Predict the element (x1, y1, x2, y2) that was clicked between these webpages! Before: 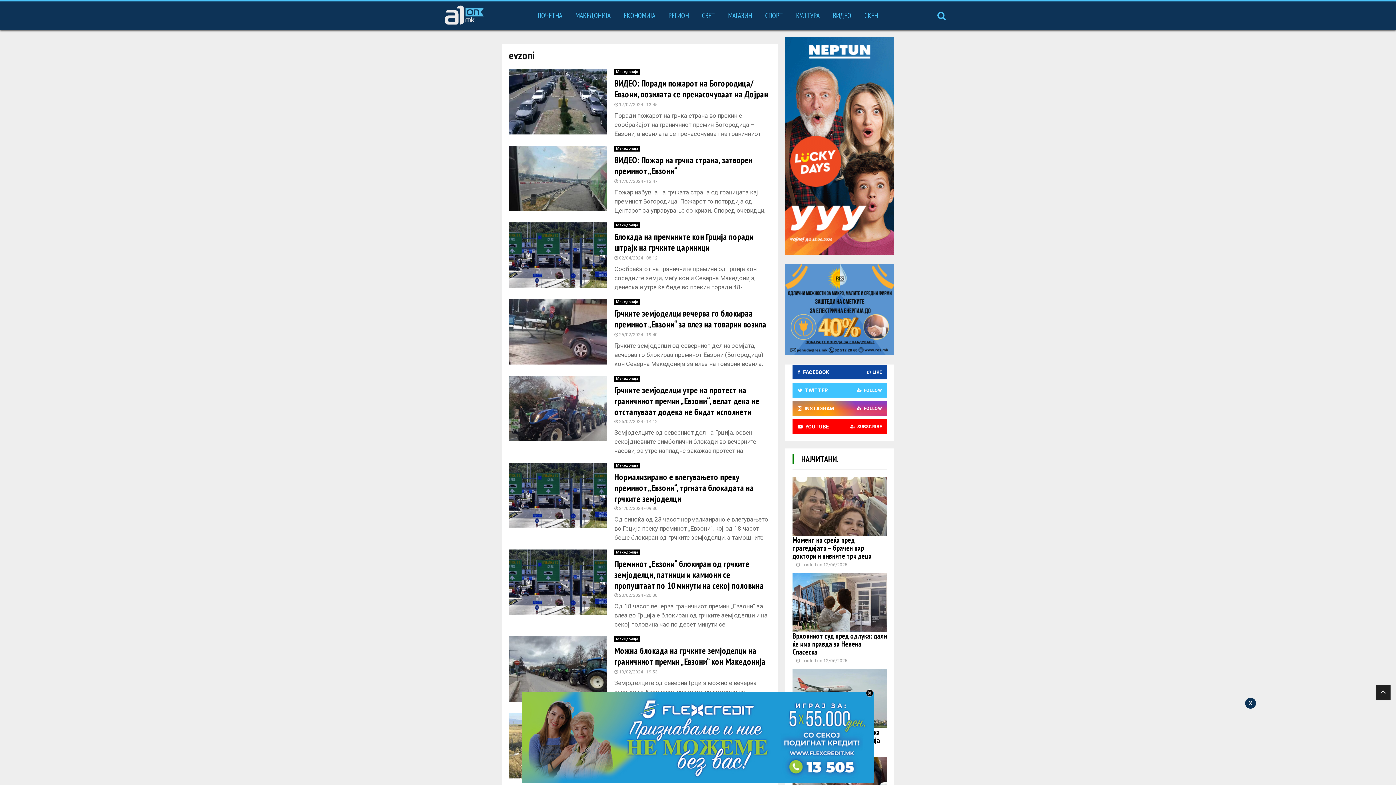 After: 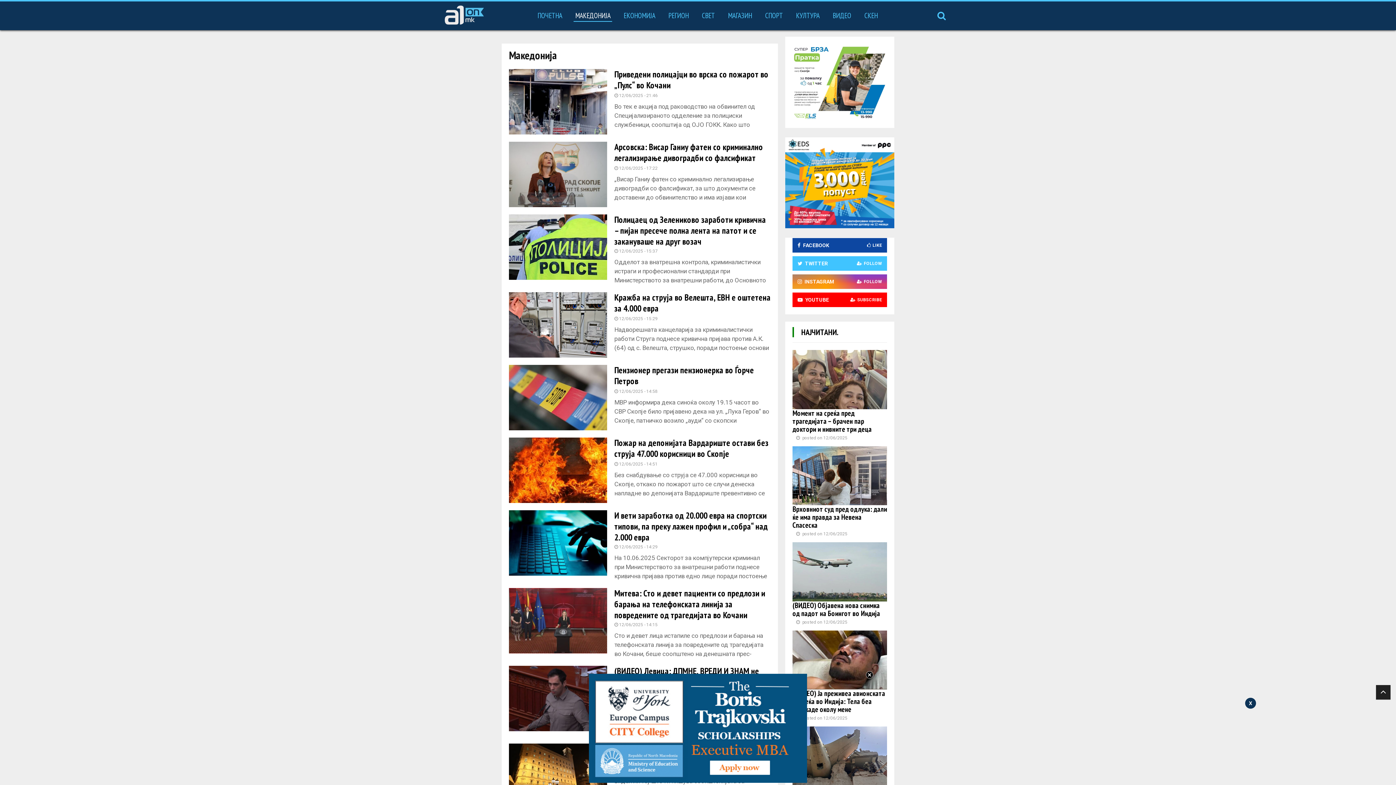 Action: label: Македонија bbox: (614, 69, 640, 74)